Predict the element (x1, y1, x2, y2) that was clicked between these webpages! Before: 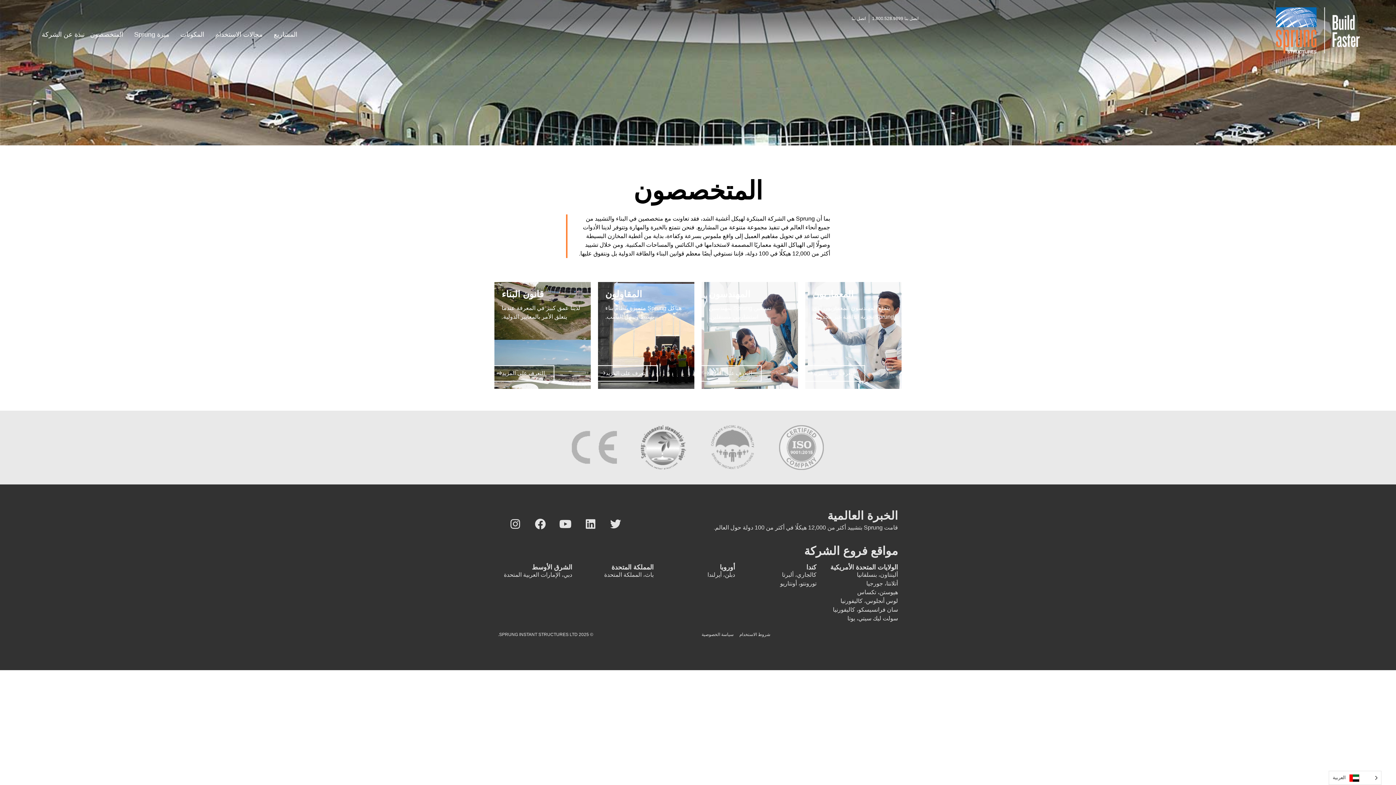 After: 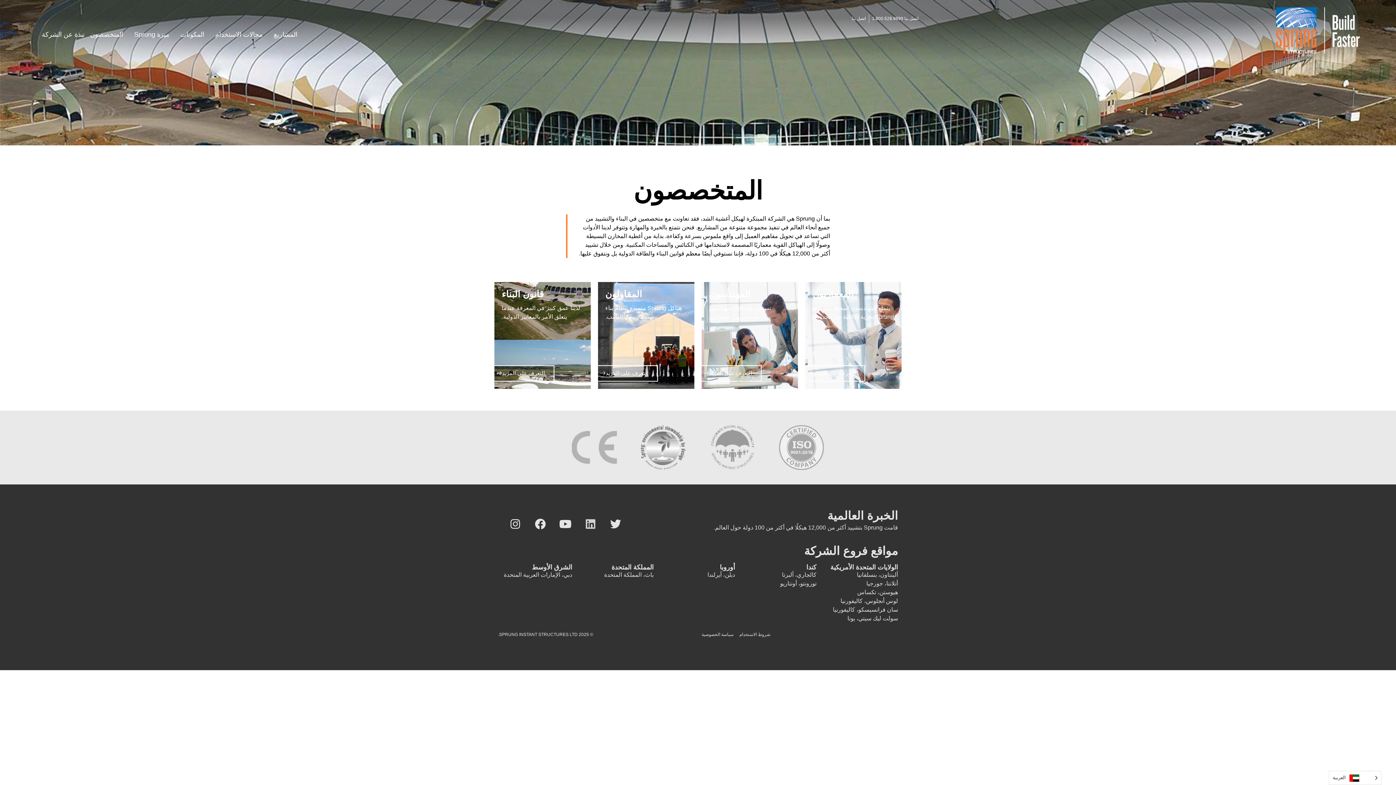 Action: label: Linkedin bbox: (579, 513, 601, 535)